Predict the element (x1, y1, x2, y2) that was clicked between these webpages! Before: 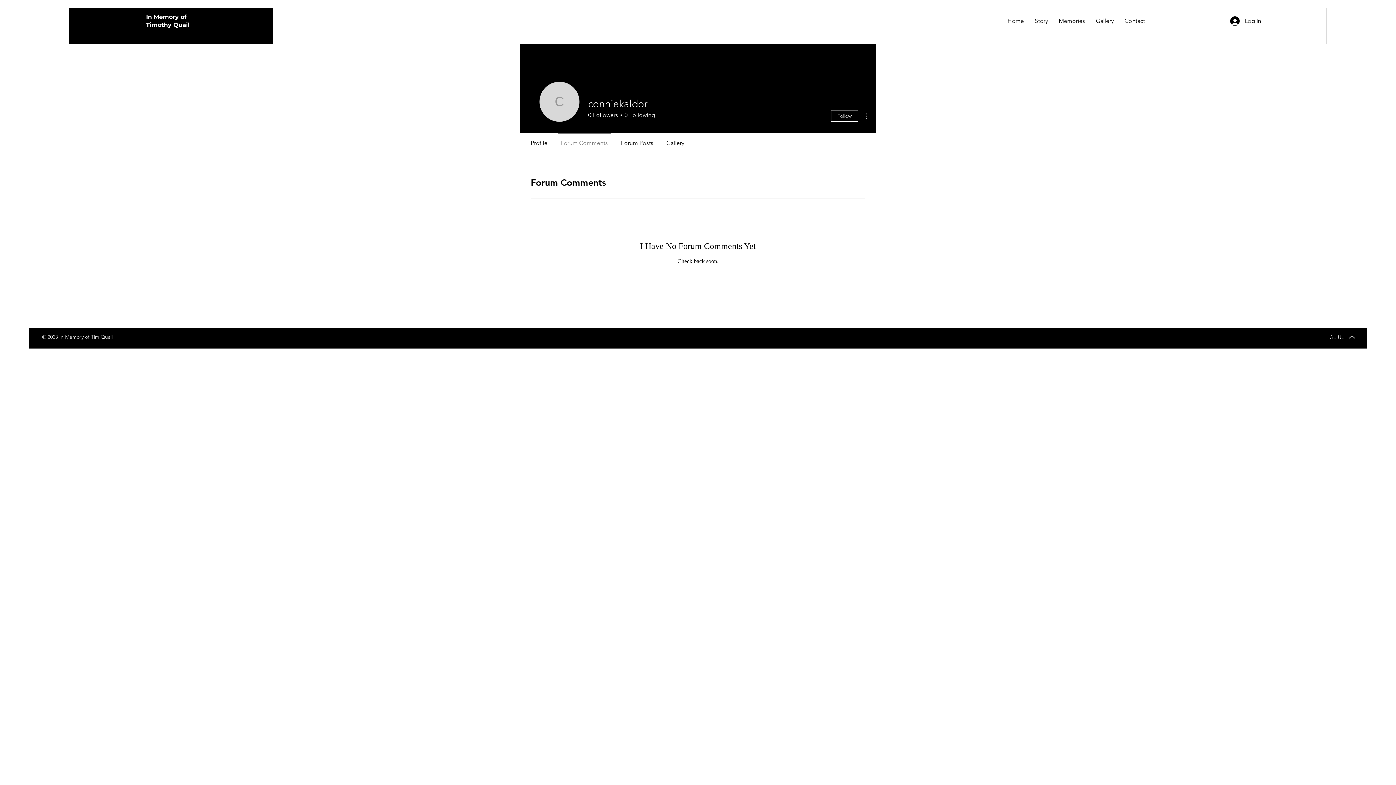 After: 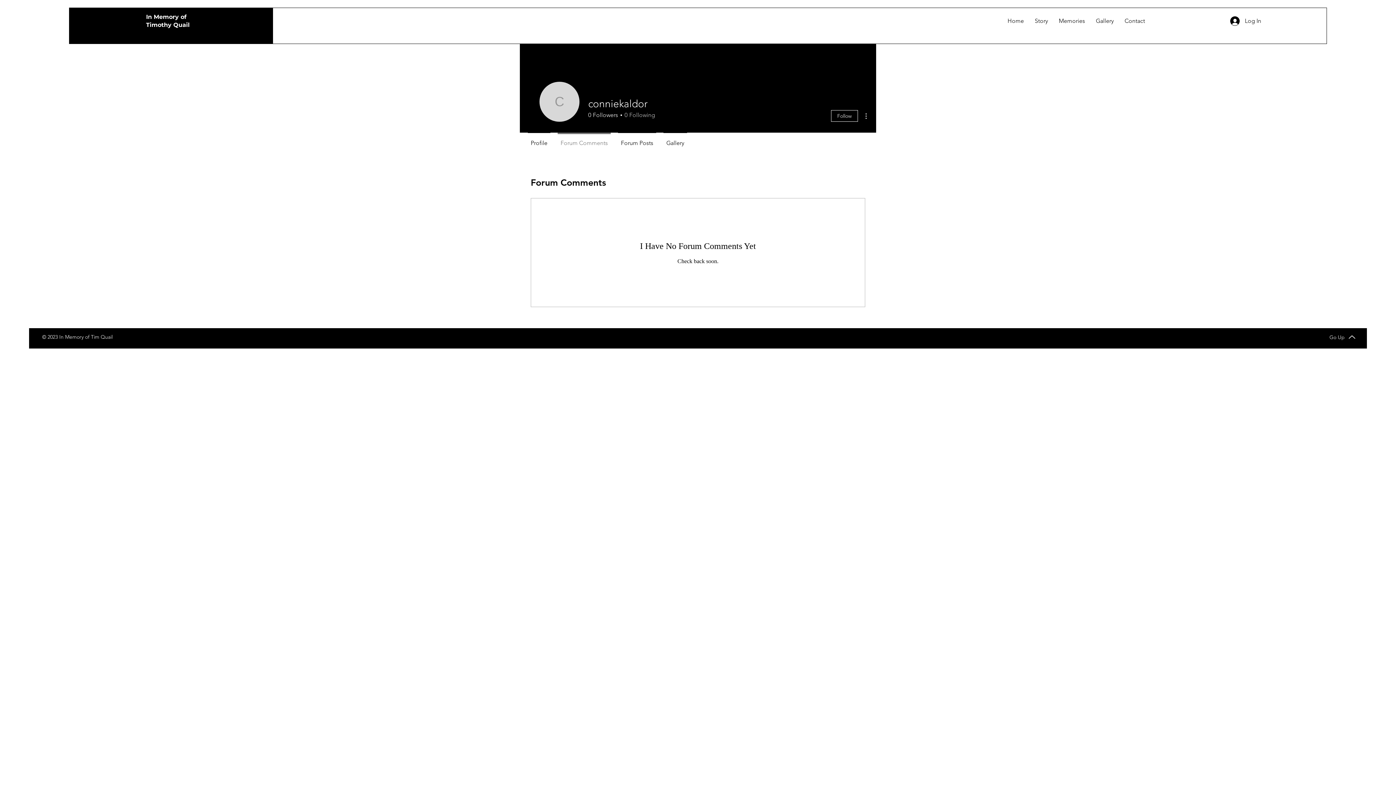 Action: label: 0
Following bbox: (622, 111, 655, 118)